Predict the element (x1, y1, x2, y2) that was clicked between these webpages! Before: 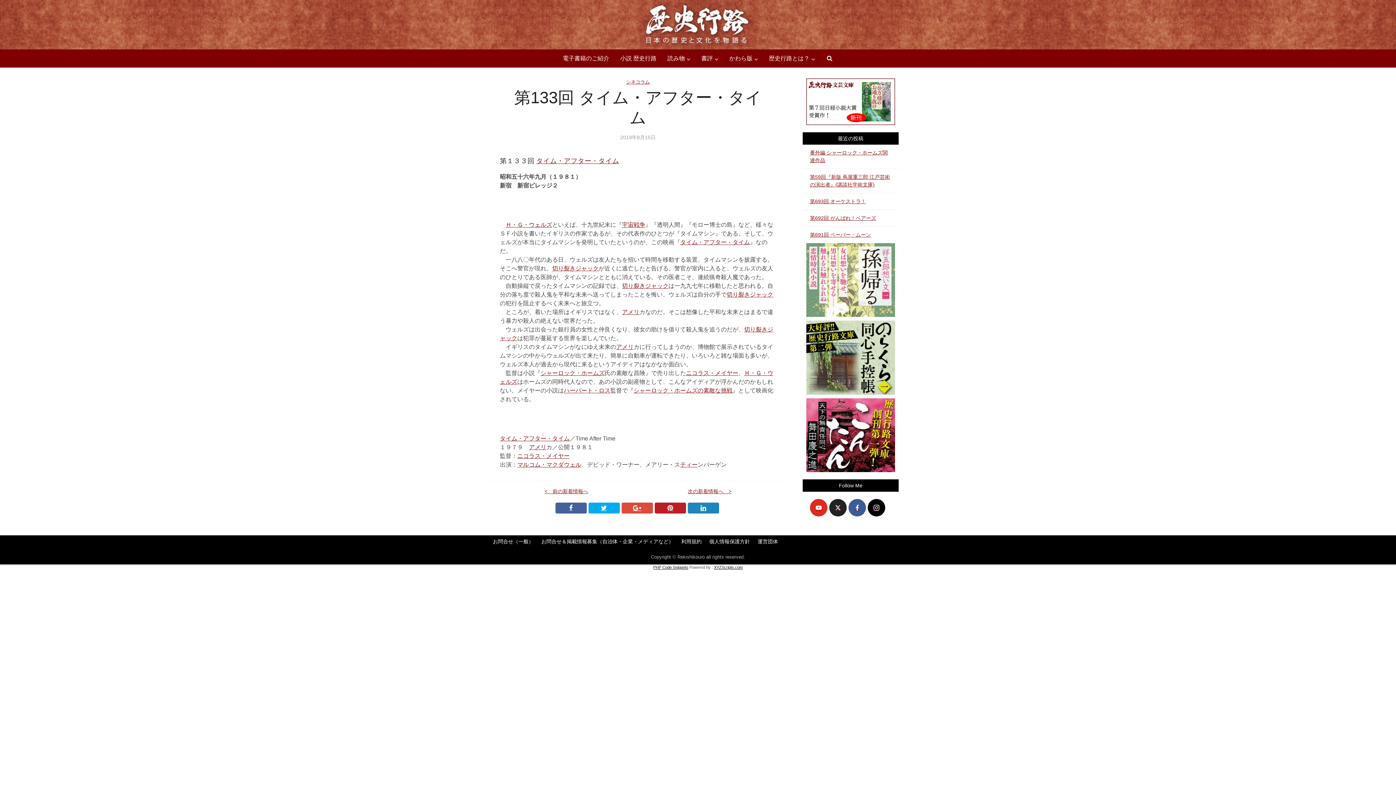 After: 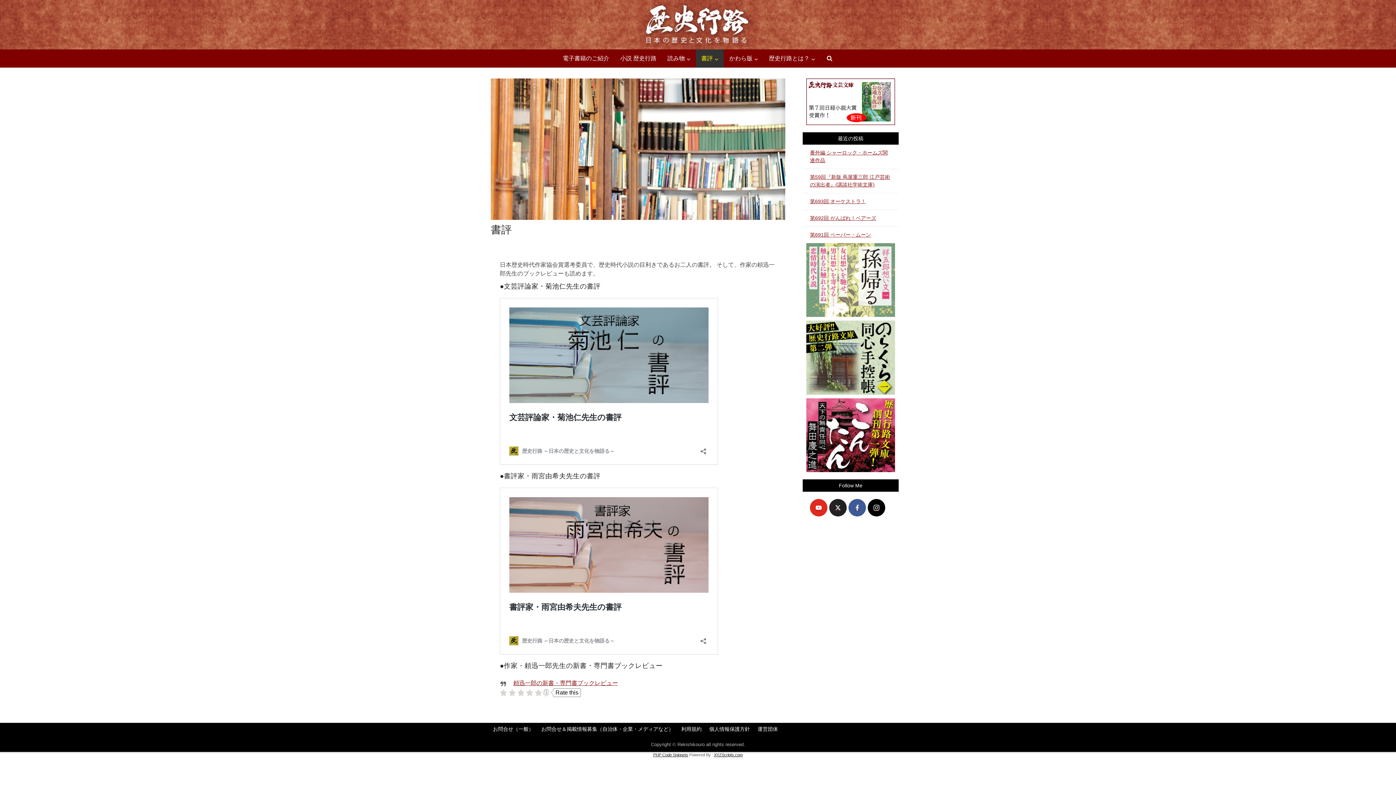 Action: label: 書評 bbox: (696, 49, 724, 67)